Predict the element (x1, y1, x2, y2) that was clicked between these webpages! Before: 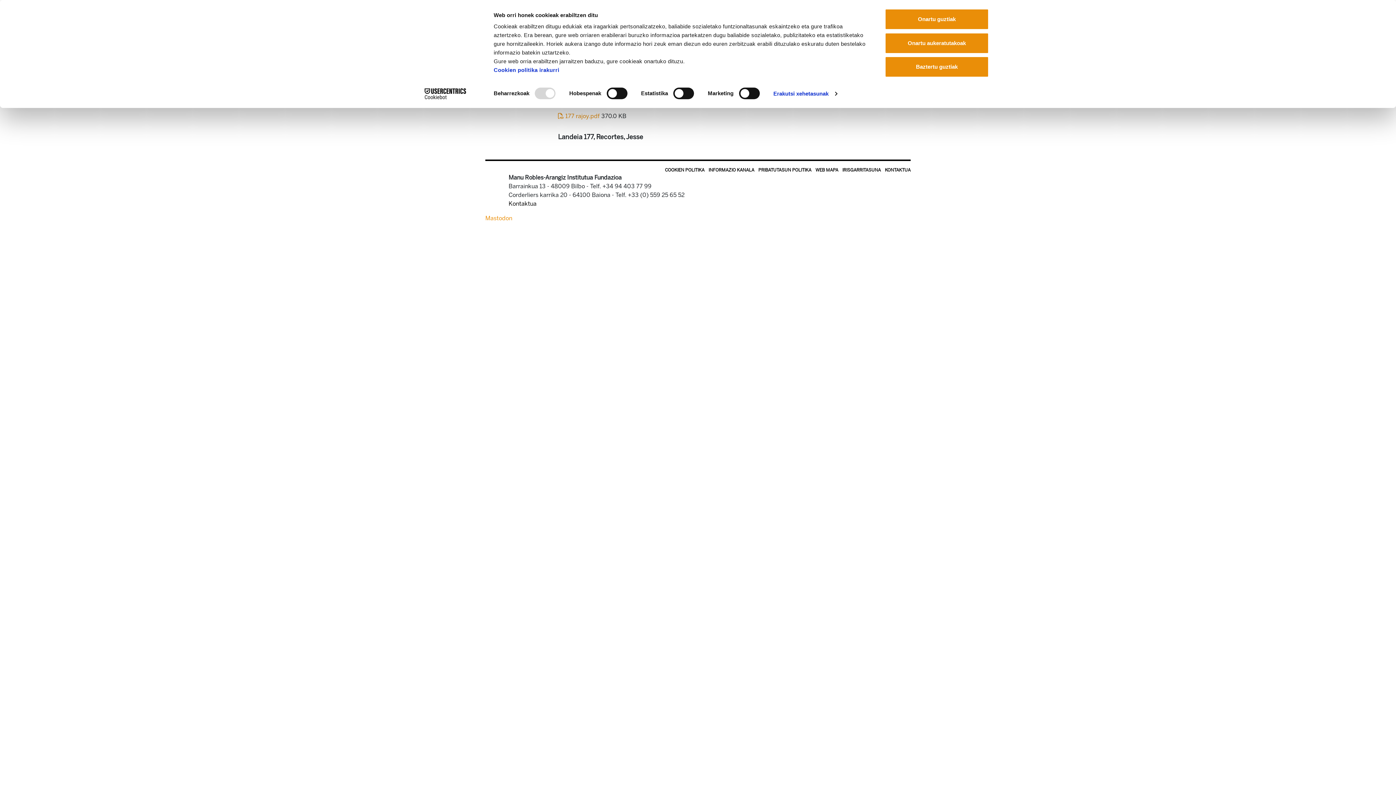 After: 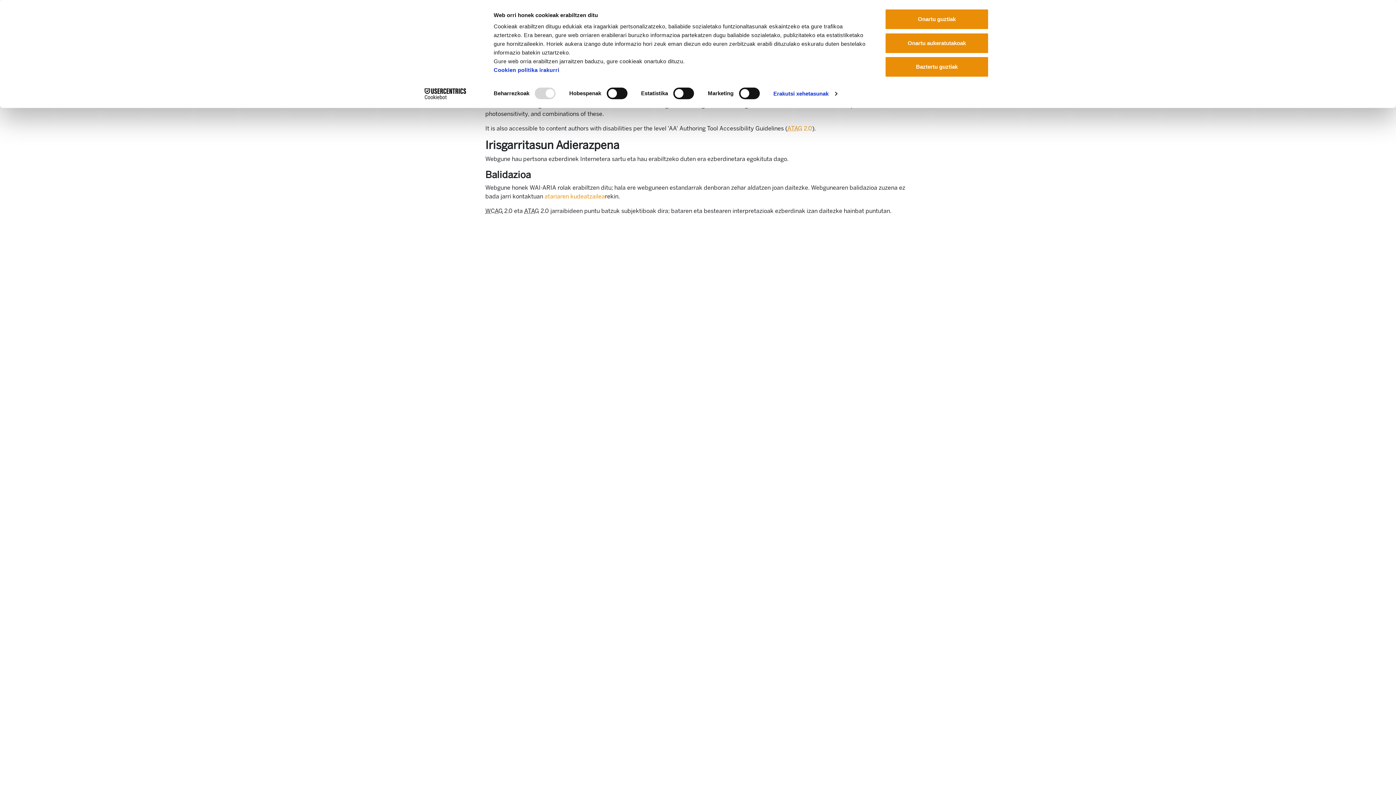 Action: bbox: (842, 167, 881, 172) label: IRISGARRITASUNA